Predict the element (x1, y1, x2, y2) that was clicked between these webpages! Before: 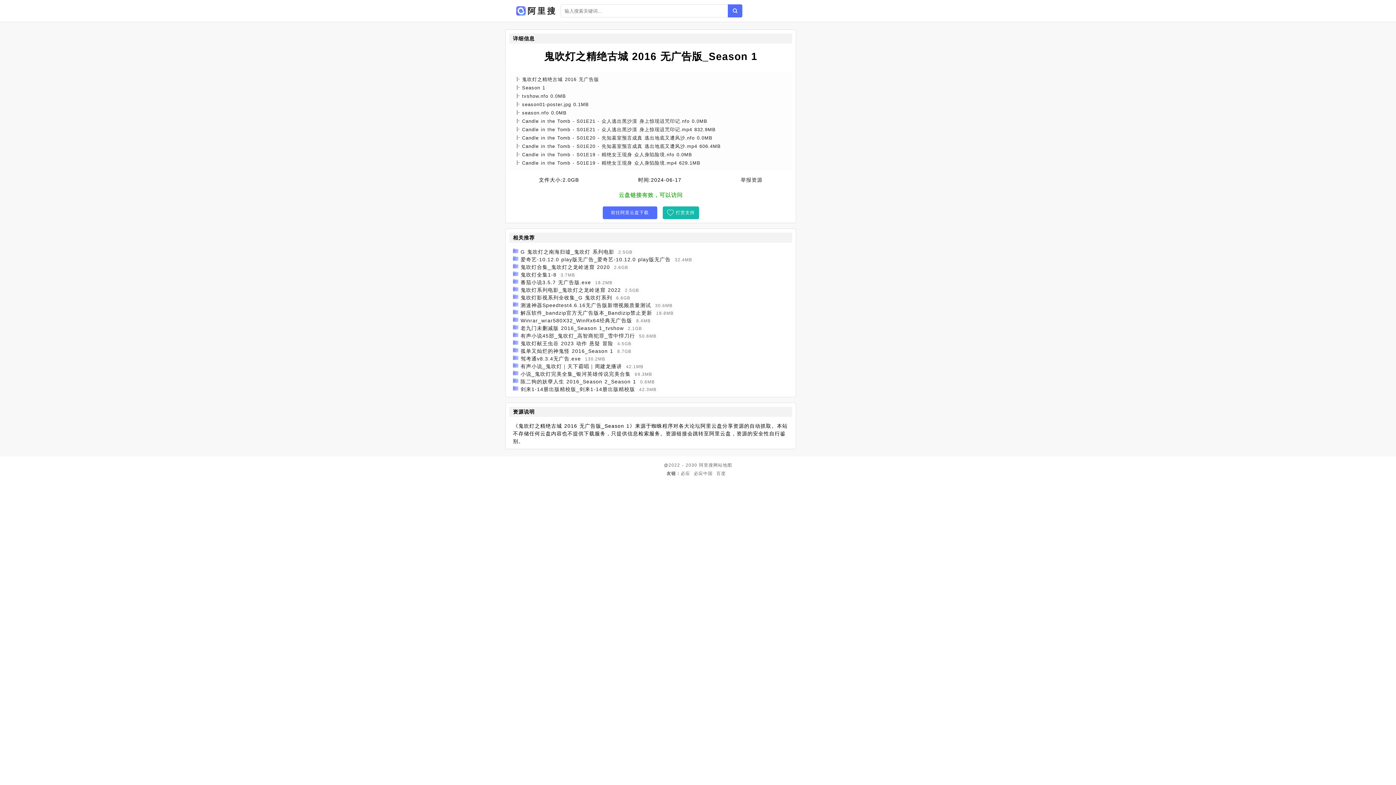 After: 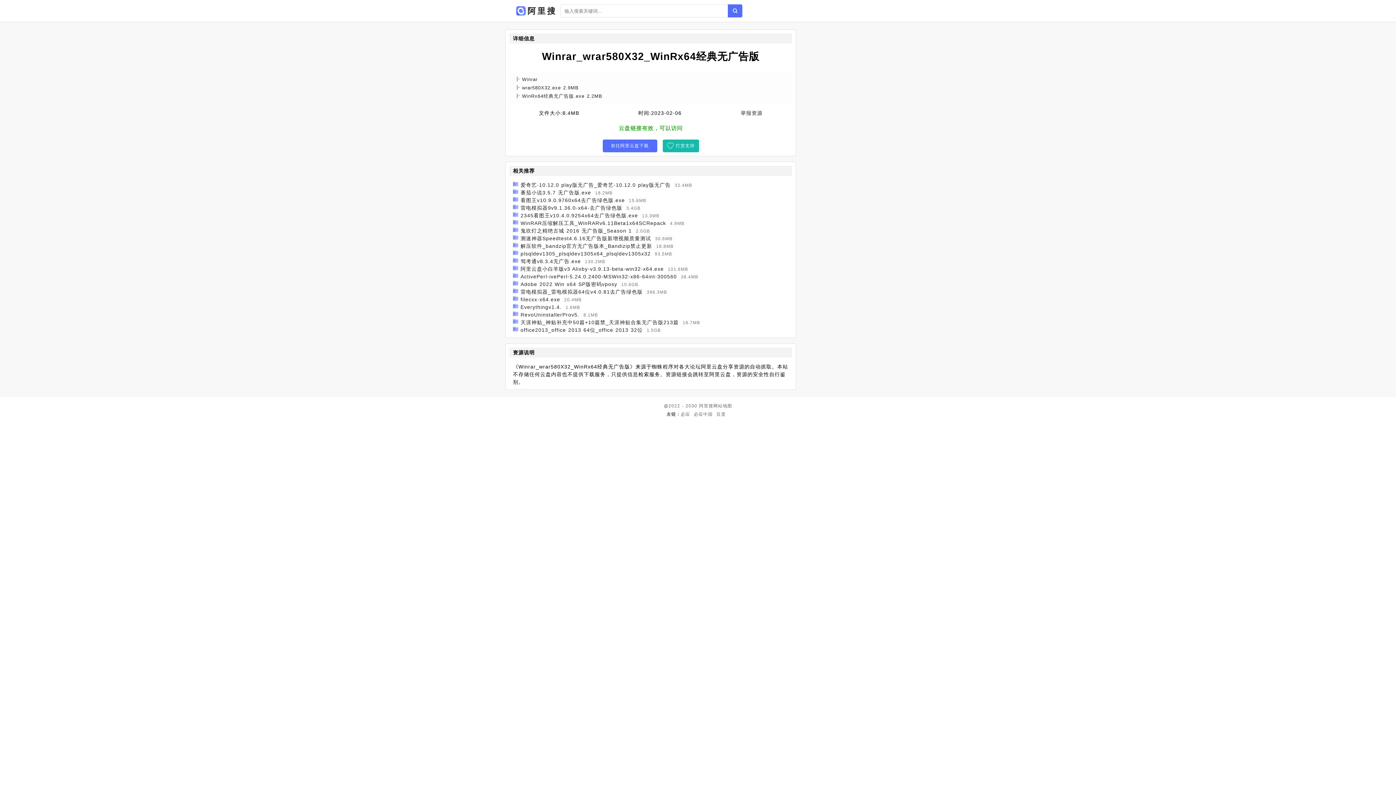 Action: label: Winrar_wrar580X32_WinRx64经典无广告版 bbox: (520, 317, 632, 323)